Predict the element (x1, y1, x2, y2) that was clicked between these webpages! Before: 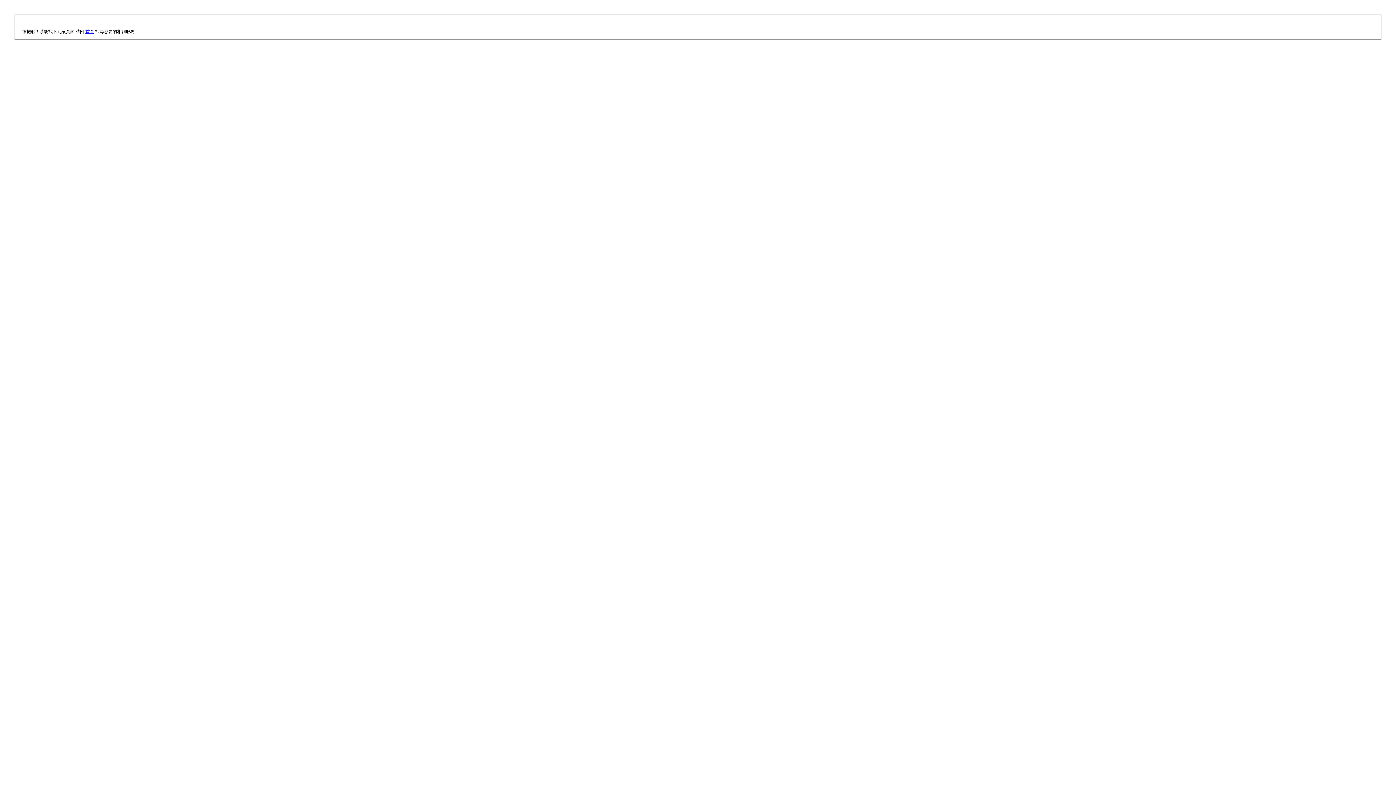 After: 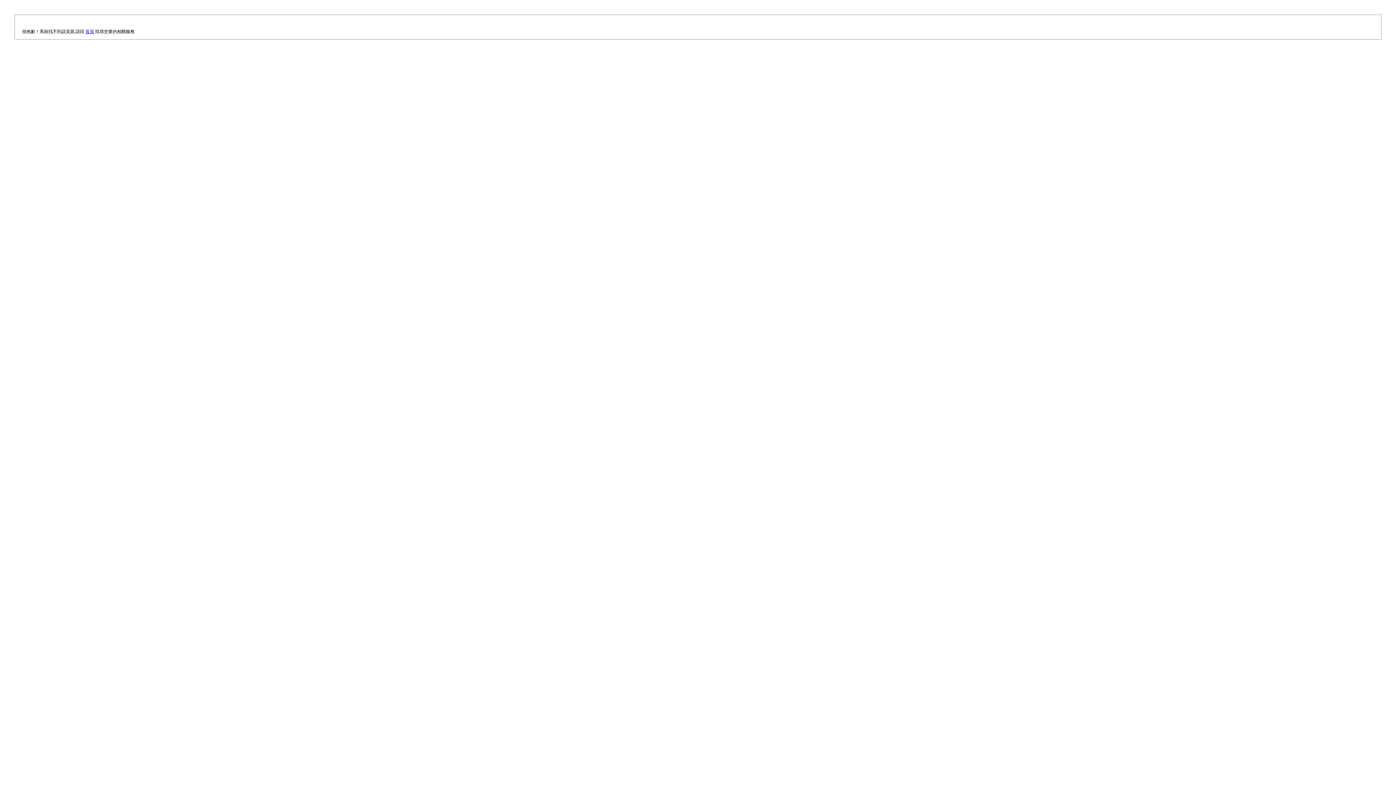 Action: label: 首頁 bbox: (85, 29, 94, 34)